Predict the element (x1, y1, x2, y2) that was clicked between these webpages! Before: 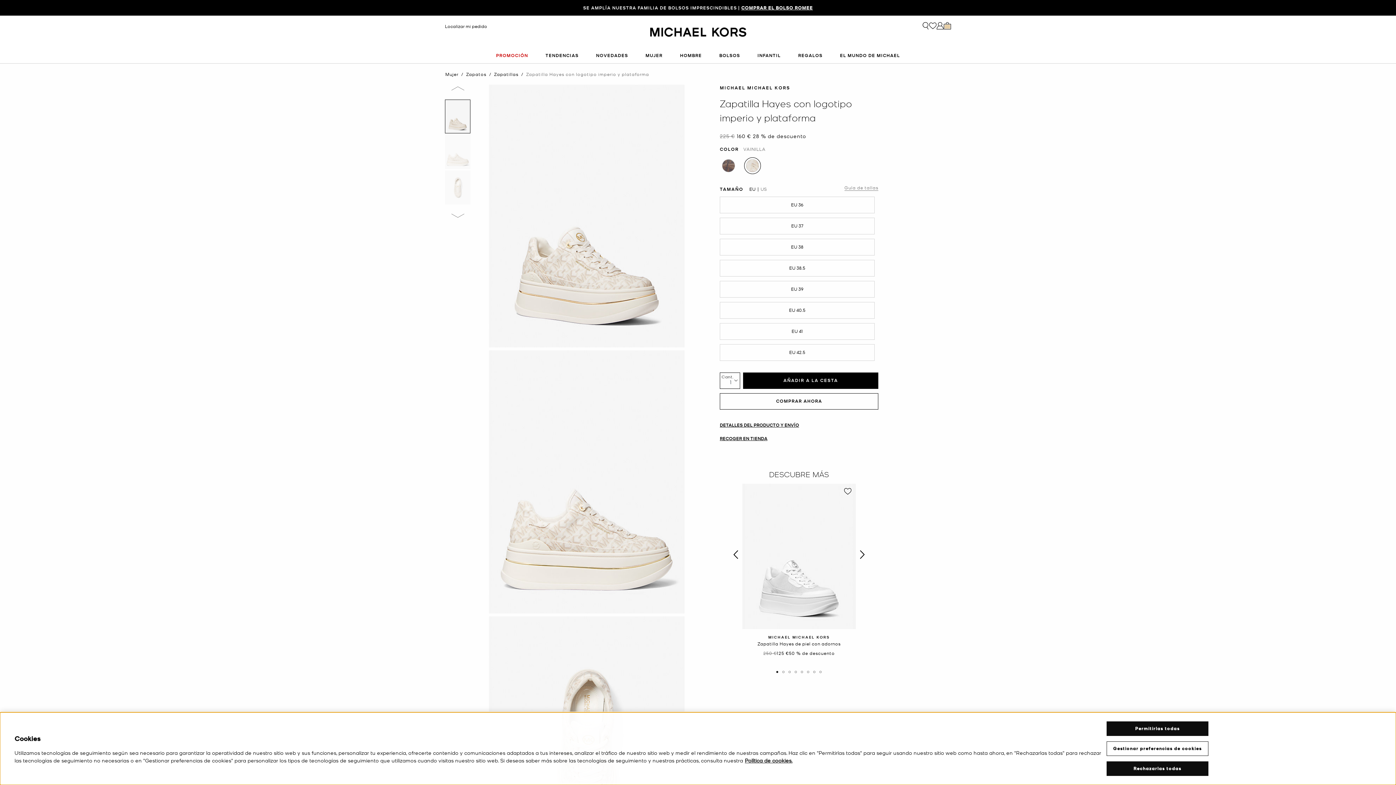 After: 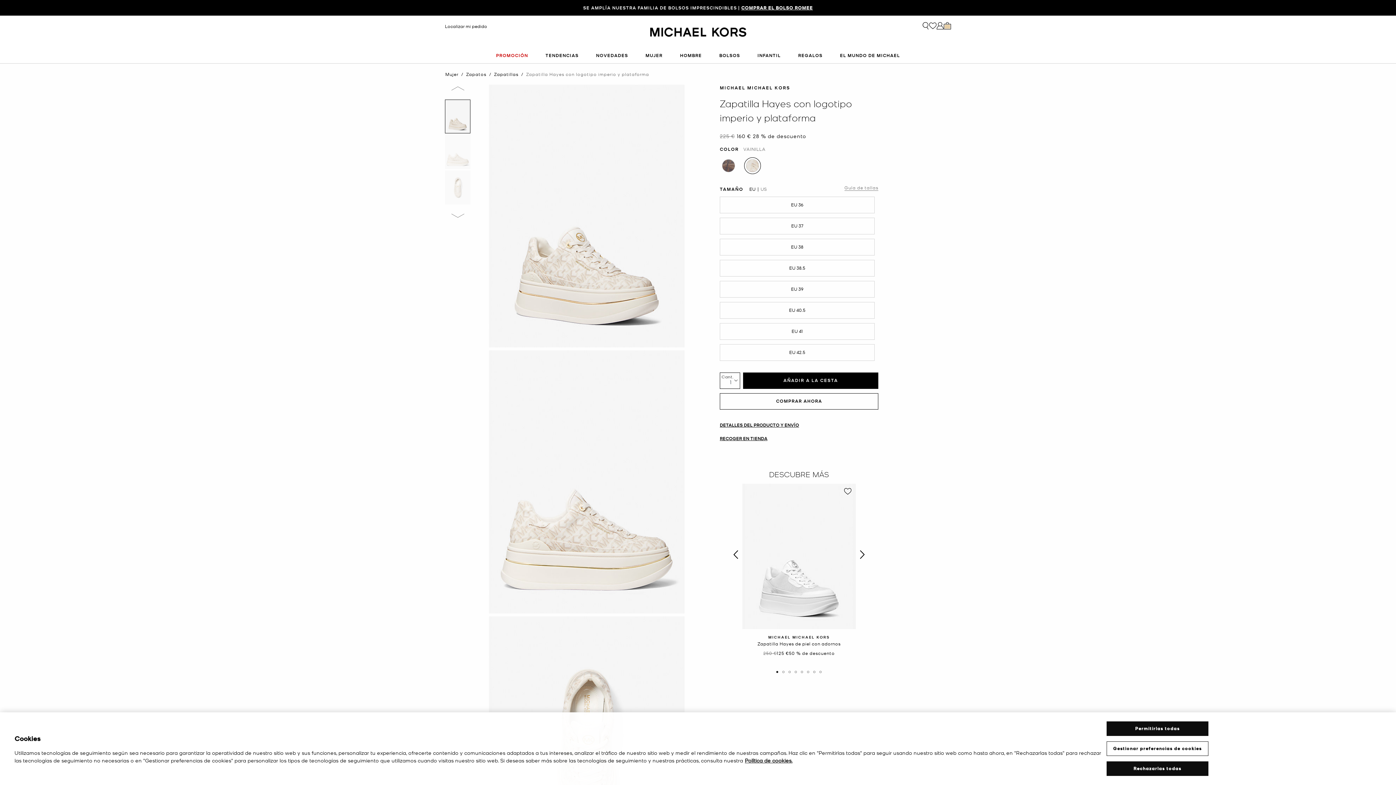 Action: bbox: (748, 184, 756, 193) label: EU